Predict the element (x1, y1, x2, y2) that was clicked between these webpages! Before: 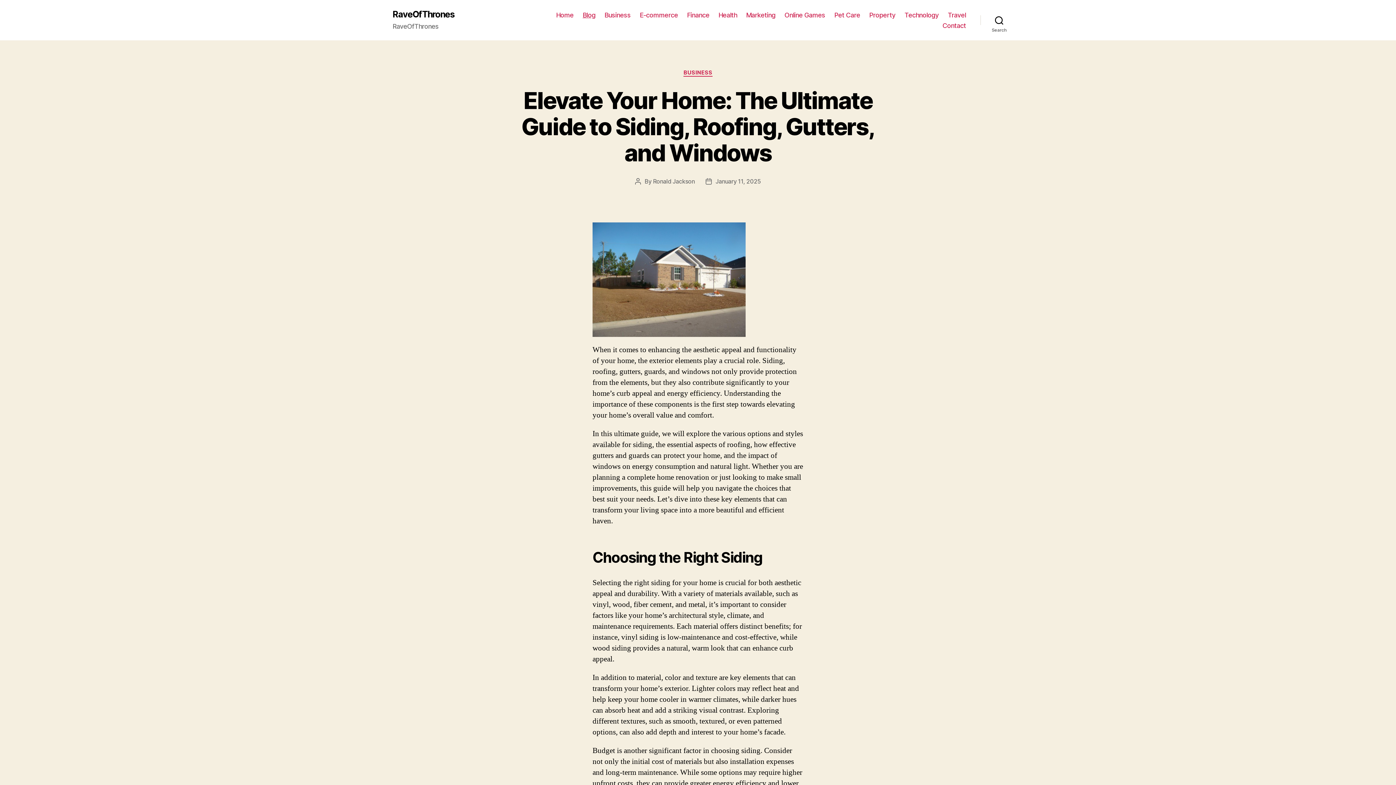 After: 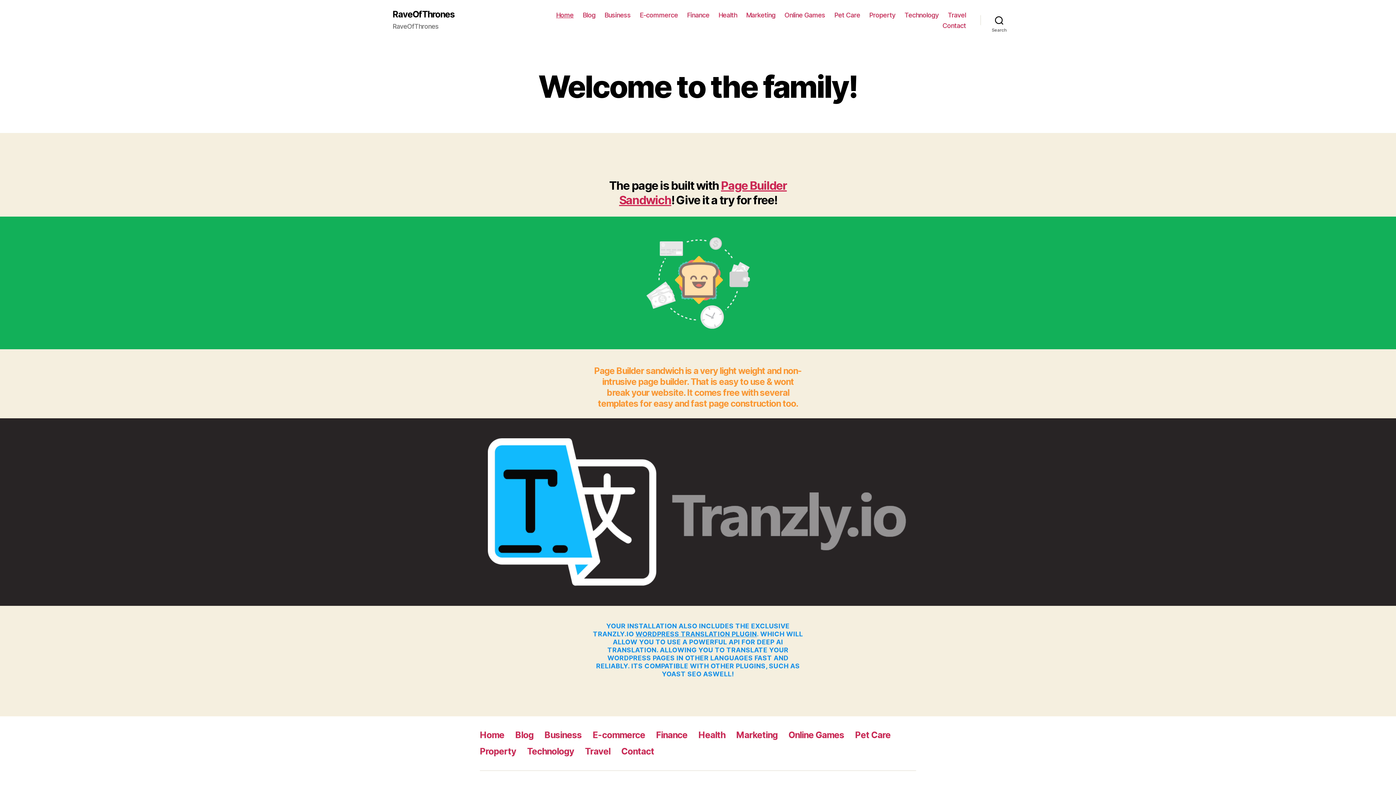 Action: bbox: (556, 11, 573, 18) label: Home